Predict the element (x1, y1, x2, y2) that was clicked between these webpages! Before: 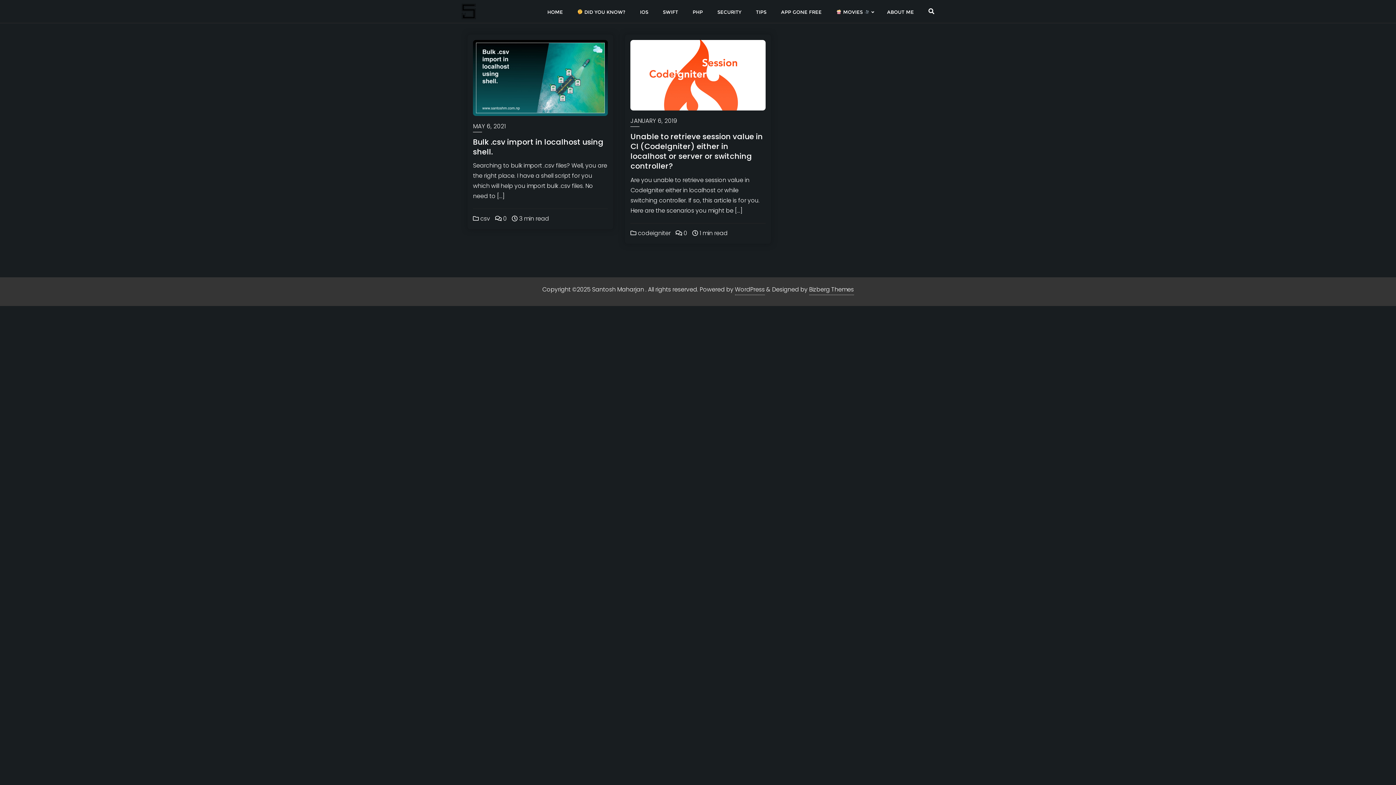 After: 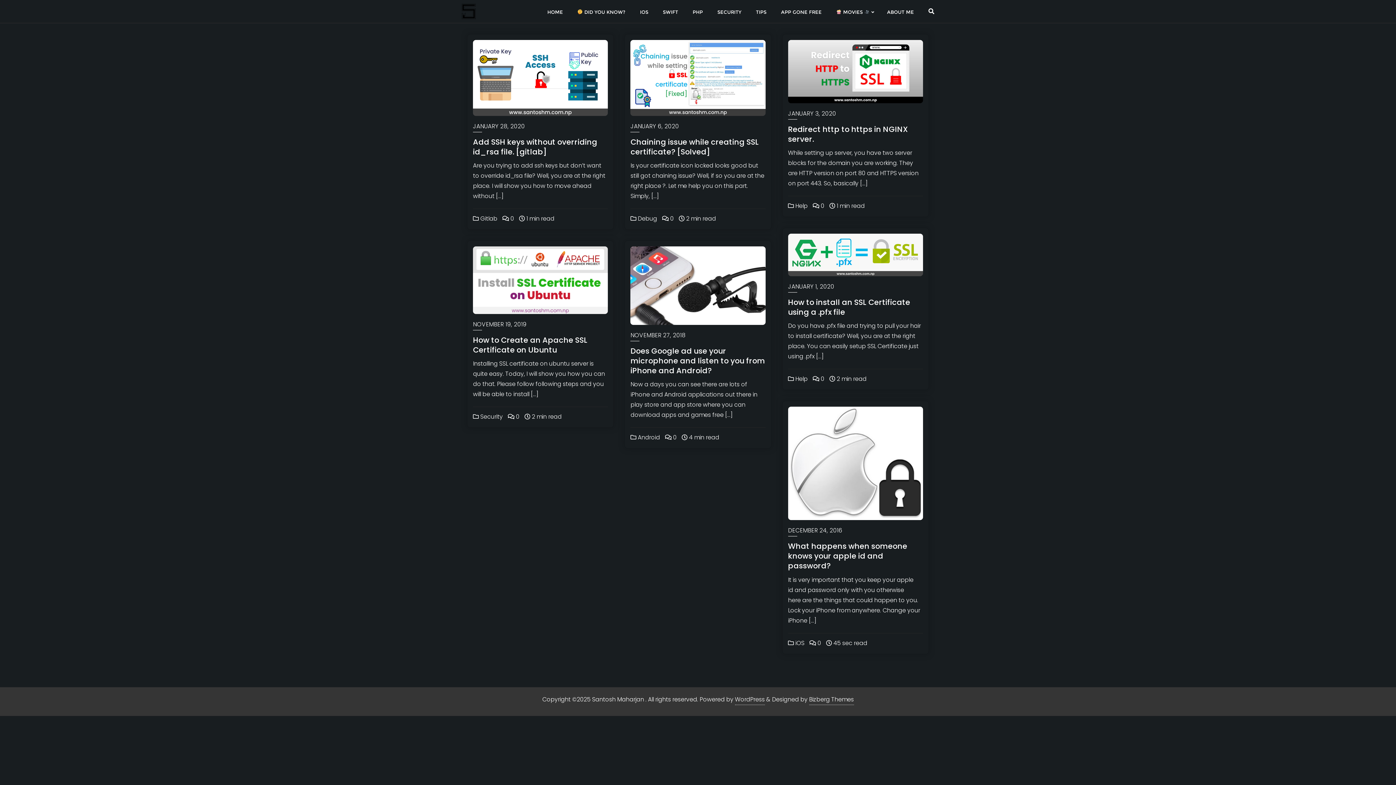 Action: label: SECURITY bbox: (710, 0, 748, 22)